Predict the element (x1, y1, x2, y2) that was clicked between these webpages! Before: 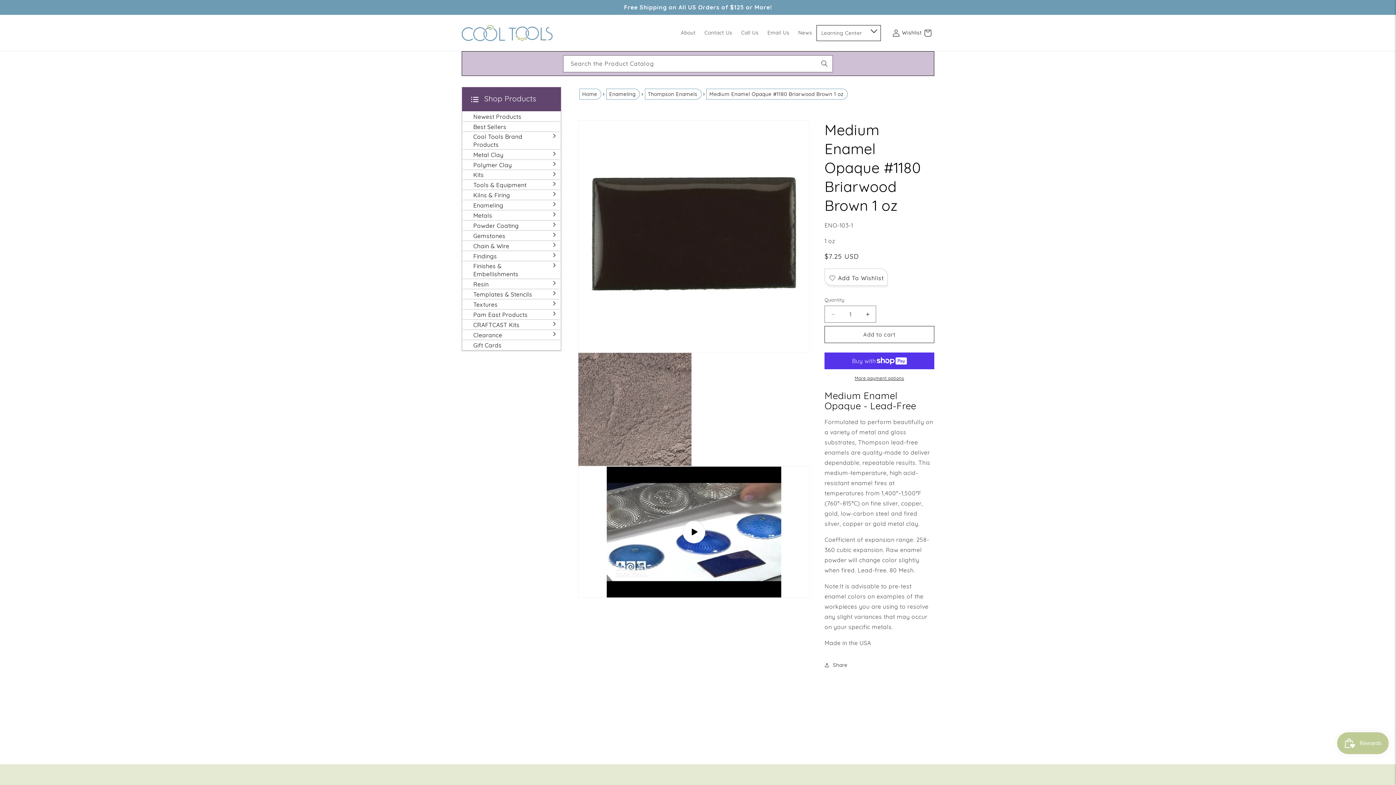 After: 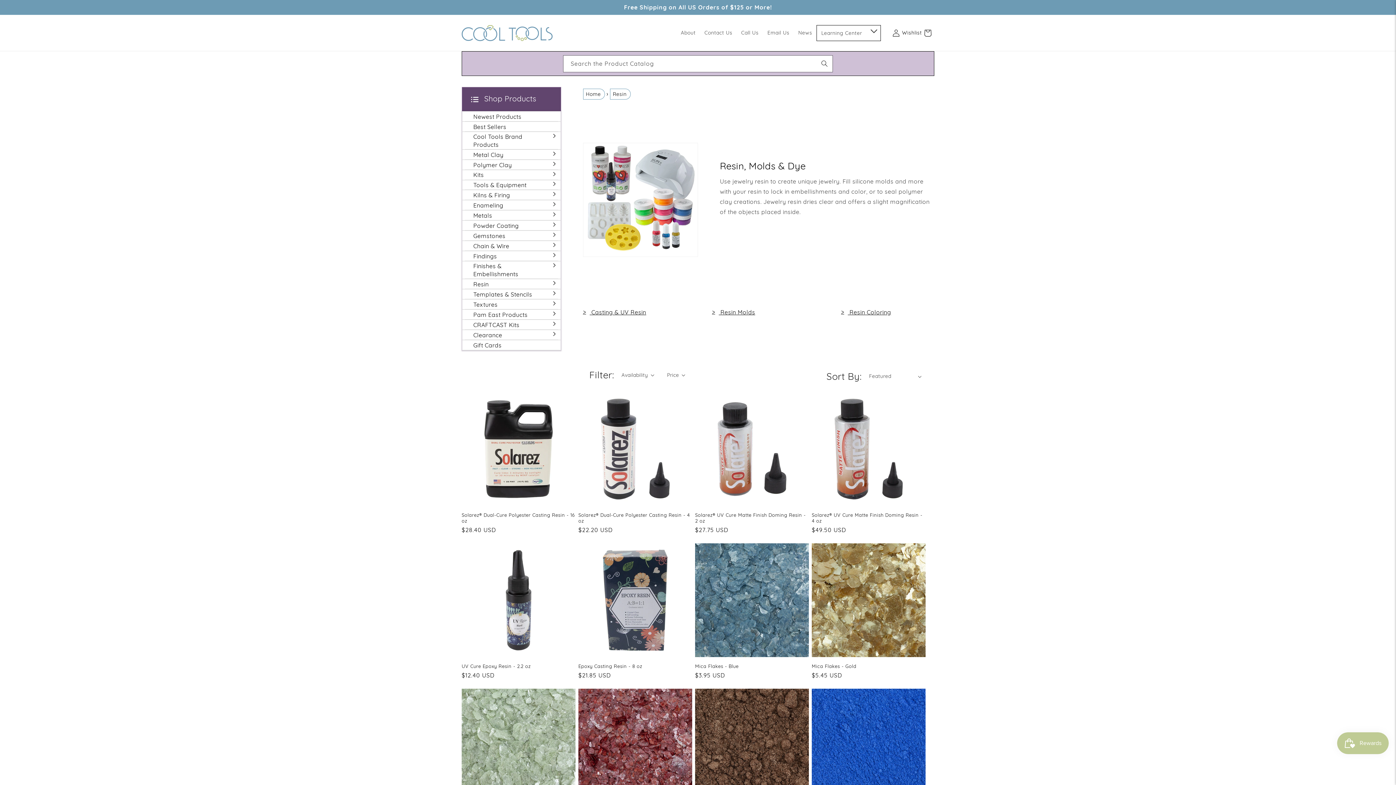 Action: bbox: (468, 279, 550, 288) label: Resin